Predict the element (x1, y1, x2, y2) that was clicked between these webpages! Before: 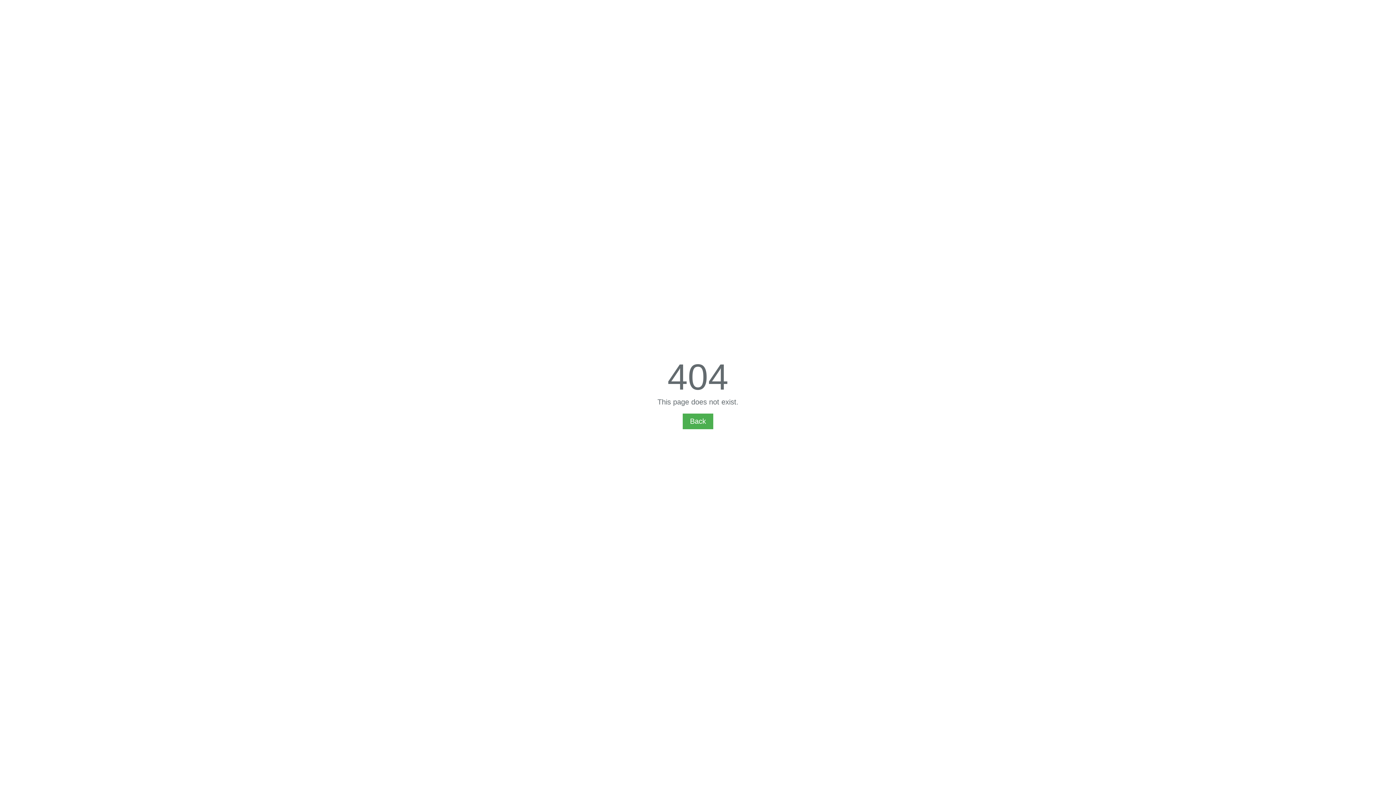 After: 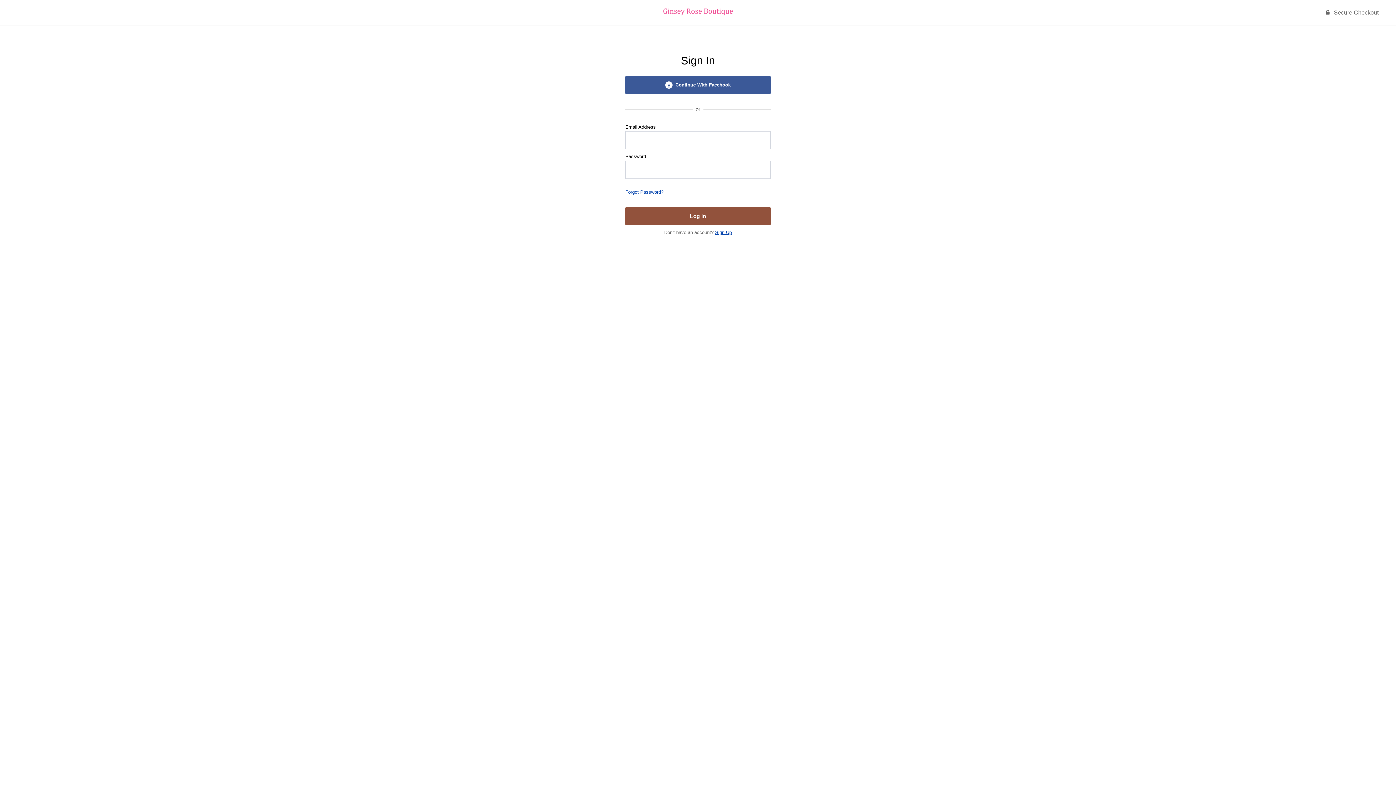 Action: bbox: (682, 413, 713, 429) label: Back